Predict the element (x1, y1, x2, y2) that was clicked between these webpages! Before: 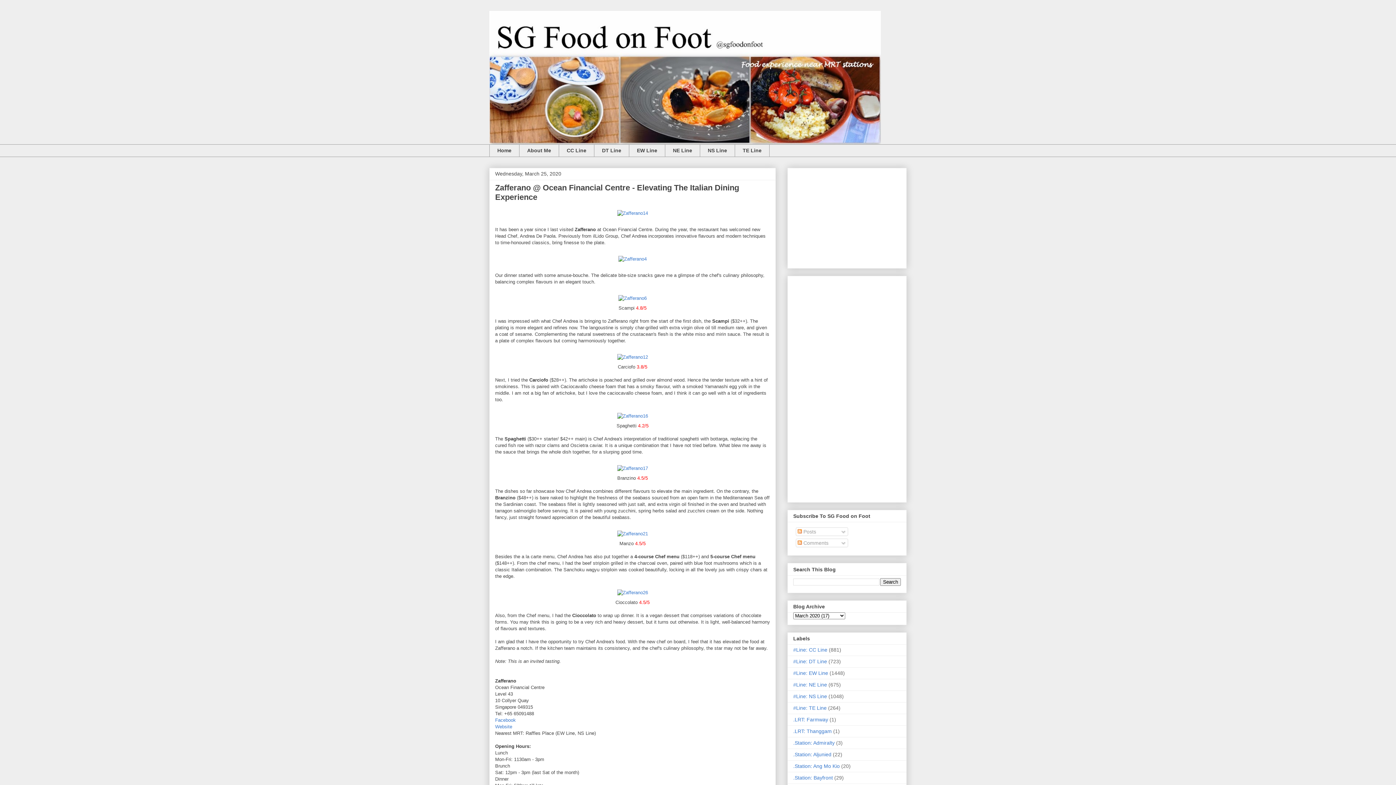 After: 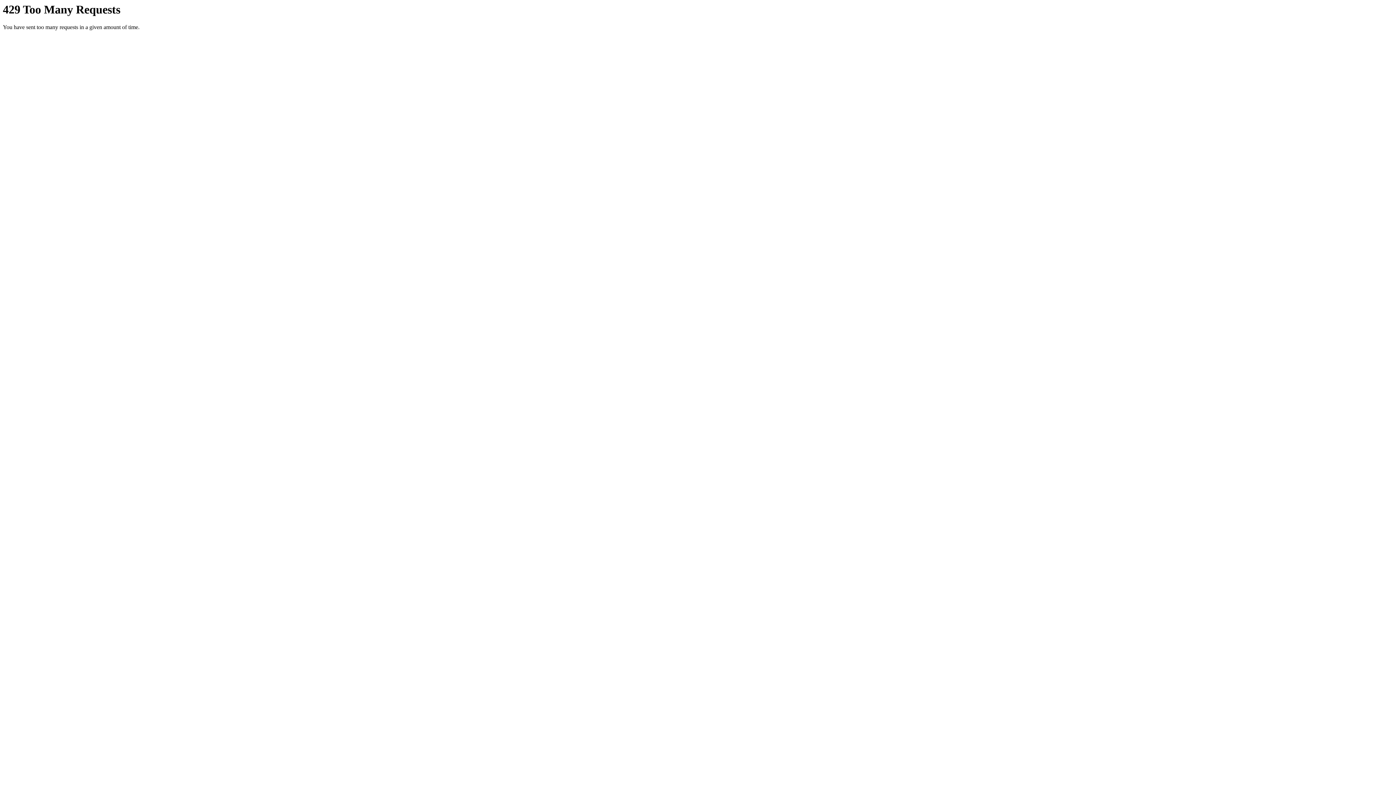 Action: bbox: (615, 295, 650, 301)